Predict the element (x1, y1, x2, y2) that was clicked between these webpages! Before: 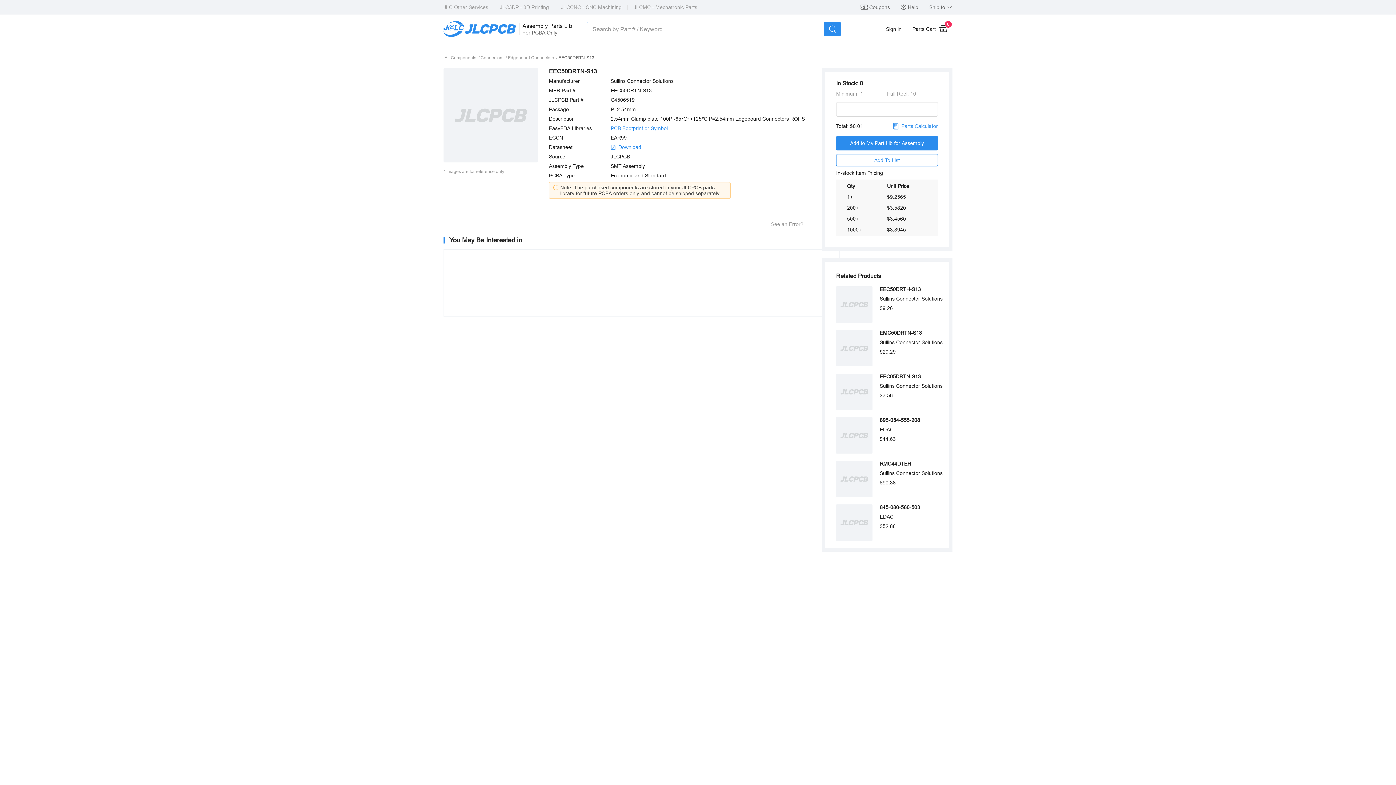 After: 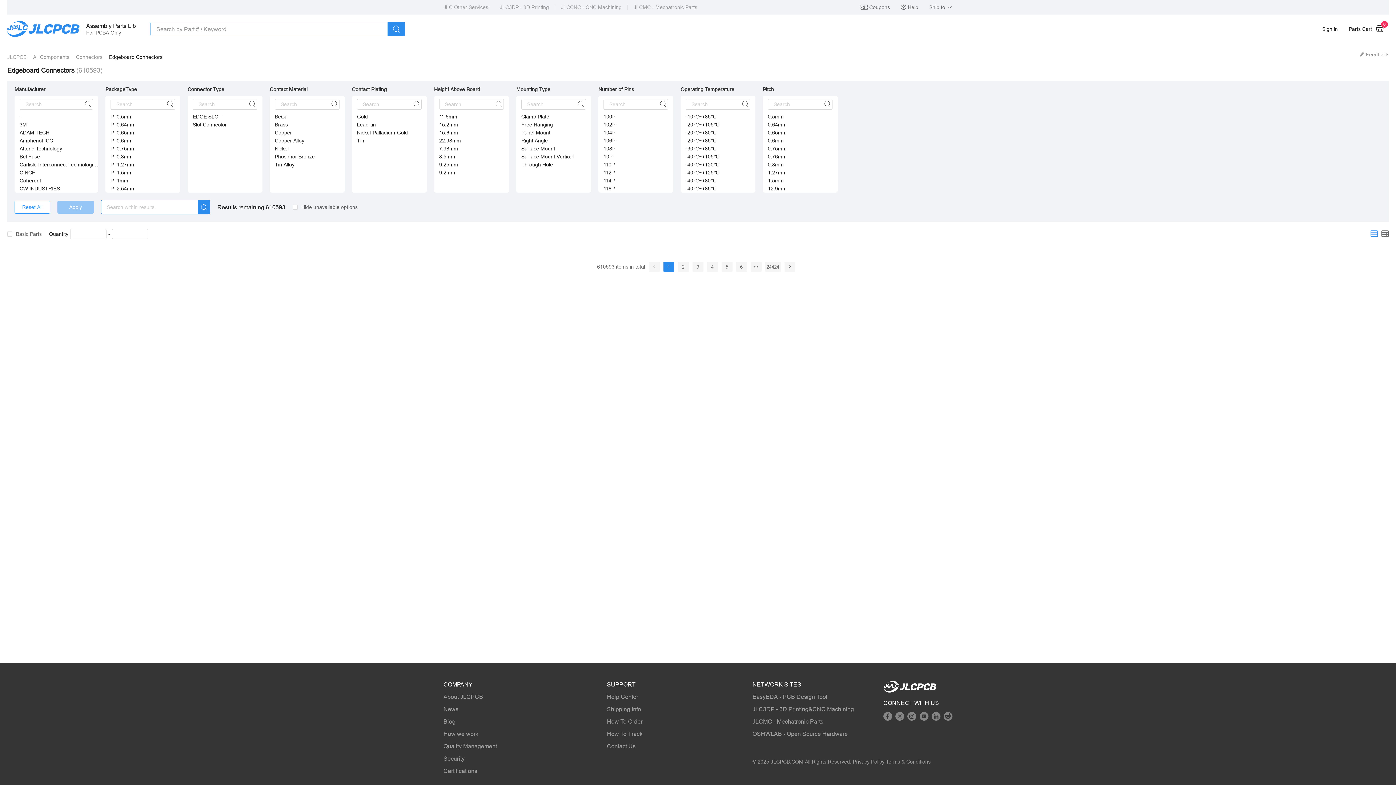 Action: bbox: (506, 55, 557, 60) label:  Edgeboard Connectors  /